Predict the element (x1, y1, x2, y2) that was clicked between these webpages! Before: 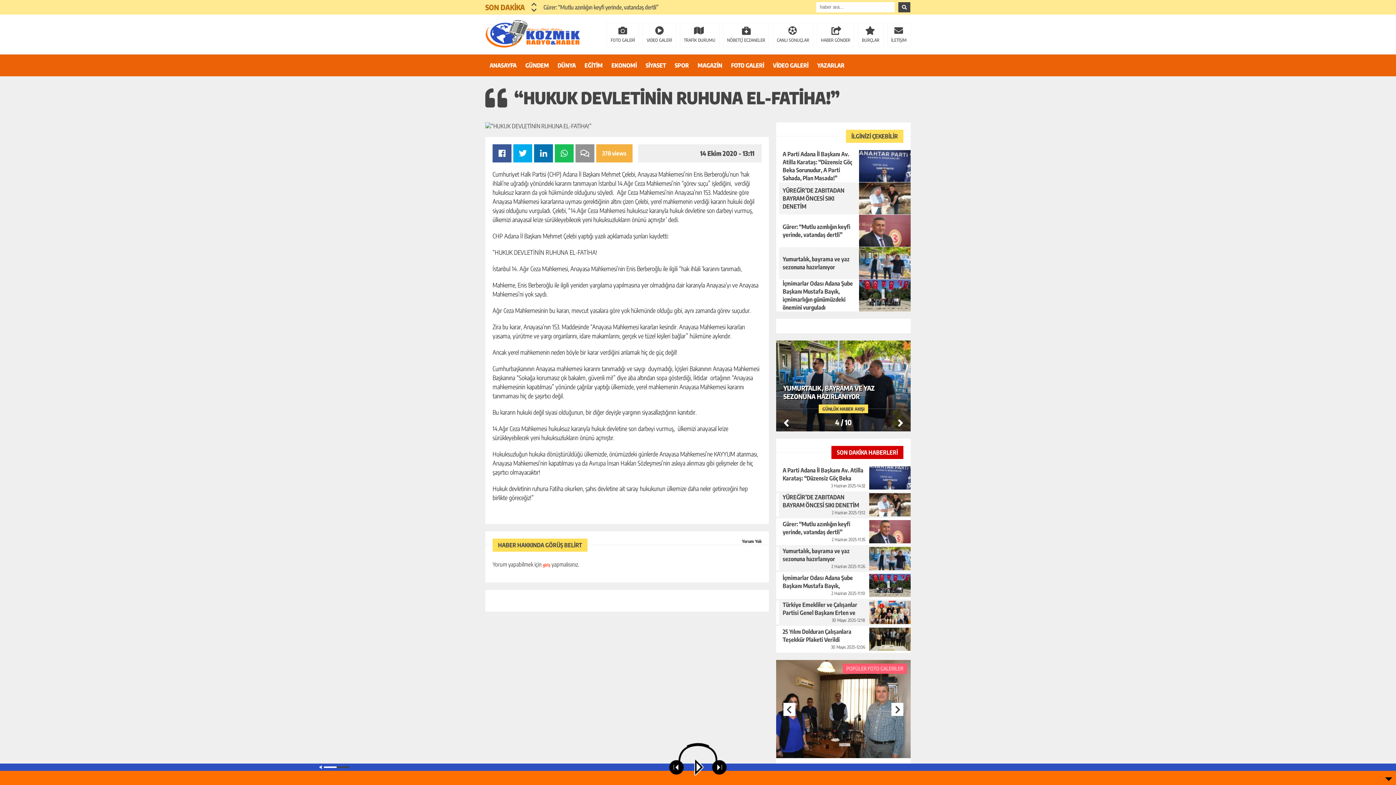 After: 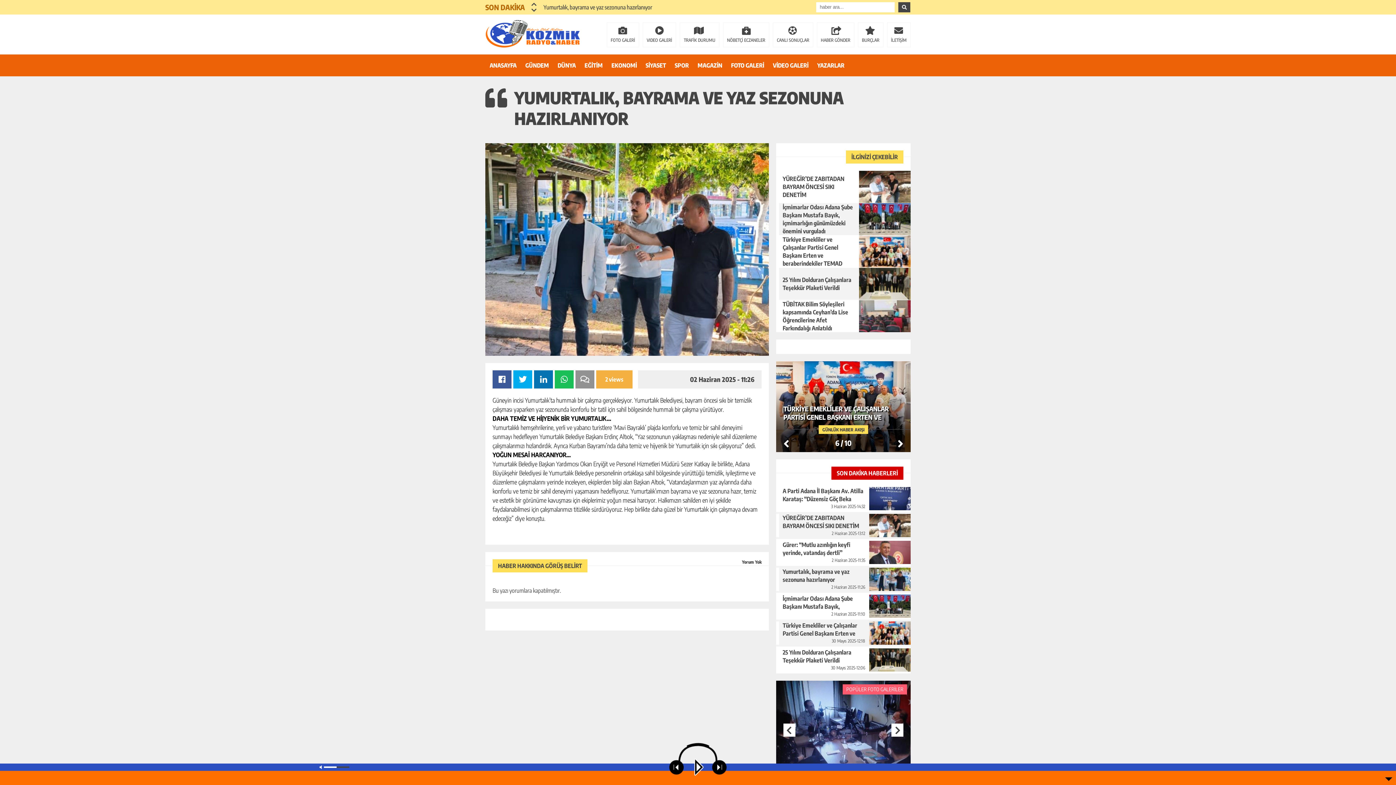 Action: label: Yumurtalık, bayrama ve yaz sezonuna hazırlanıyor
2 Haziran 2025-11:26 bbox: (776, 547, 910, 570)